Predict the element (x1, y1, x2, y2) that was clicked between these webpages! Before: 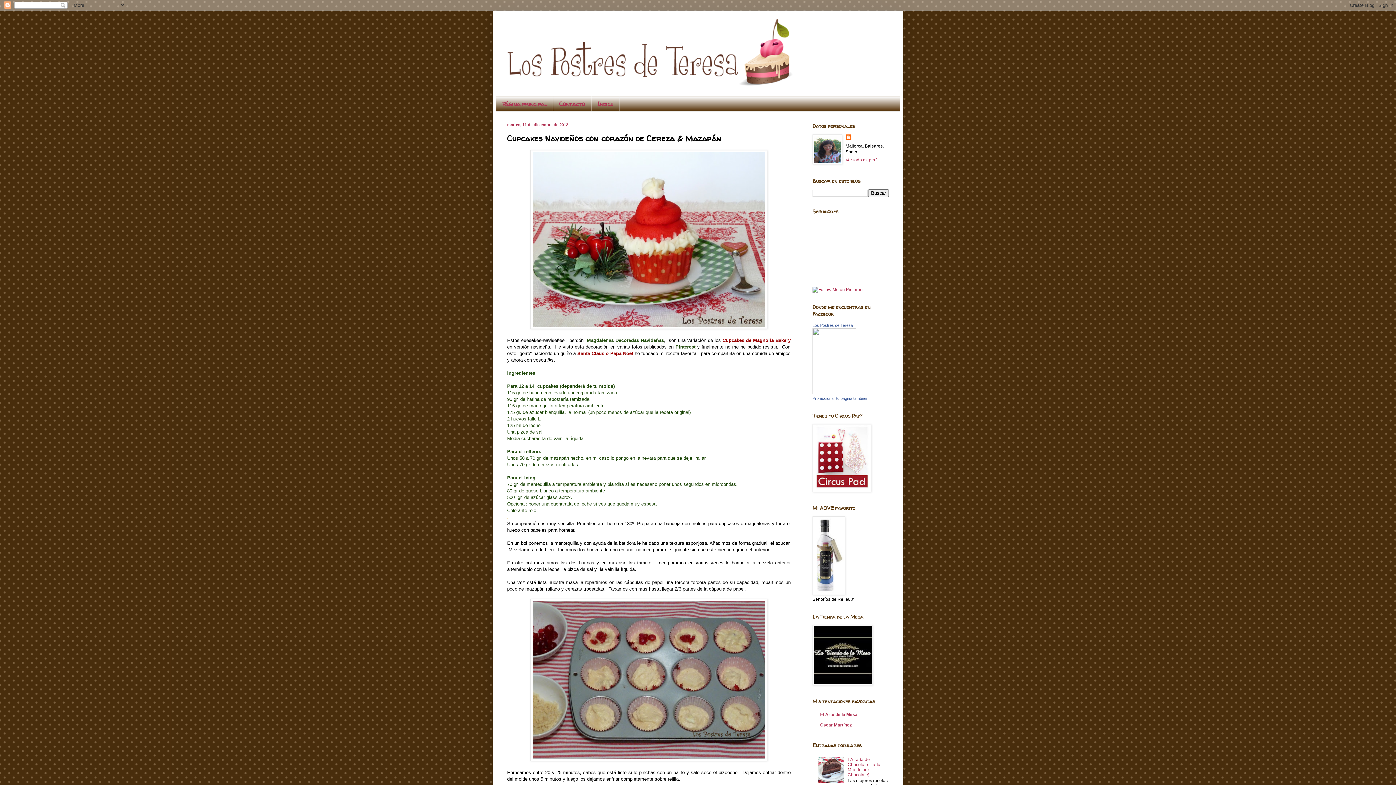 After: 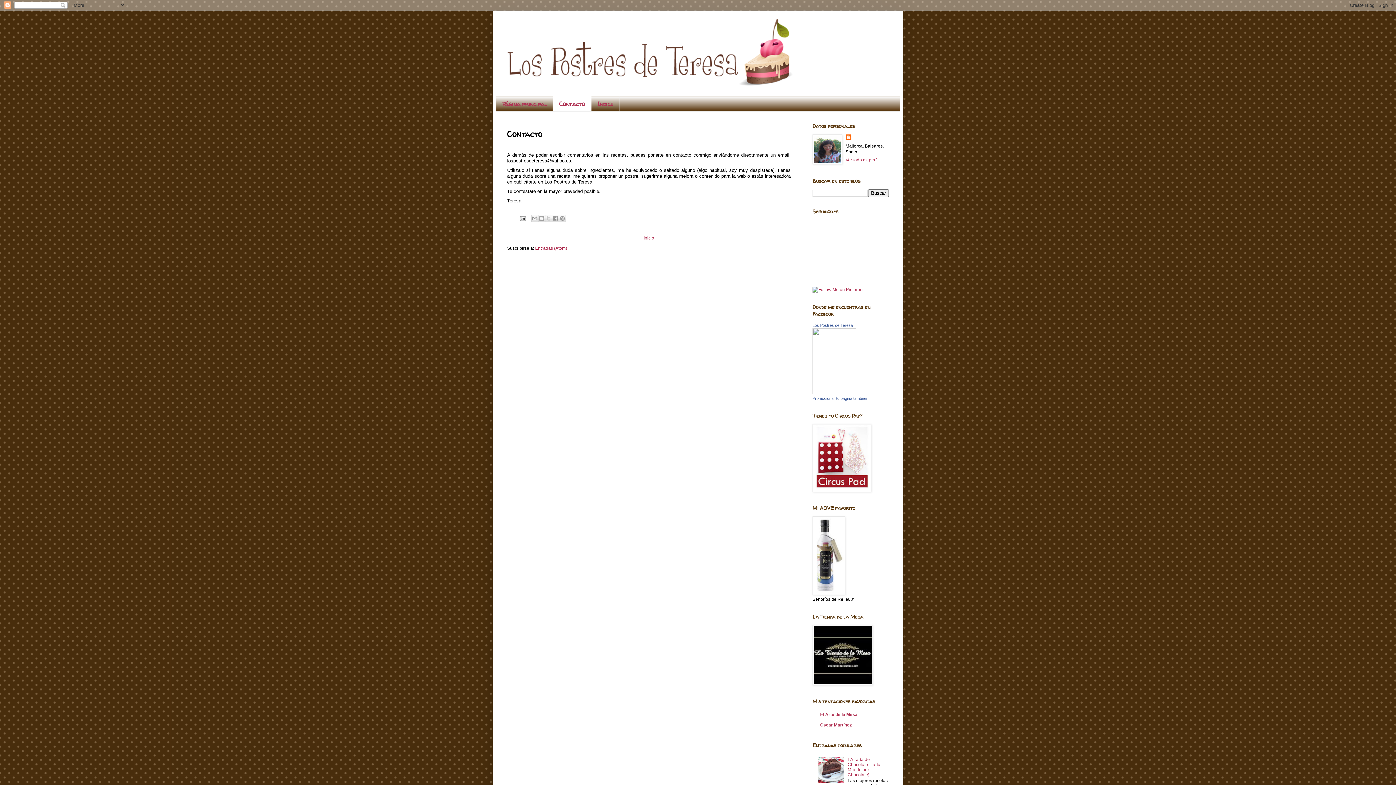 Action: label: Contacto bbox: (553, 96, 591, 111)